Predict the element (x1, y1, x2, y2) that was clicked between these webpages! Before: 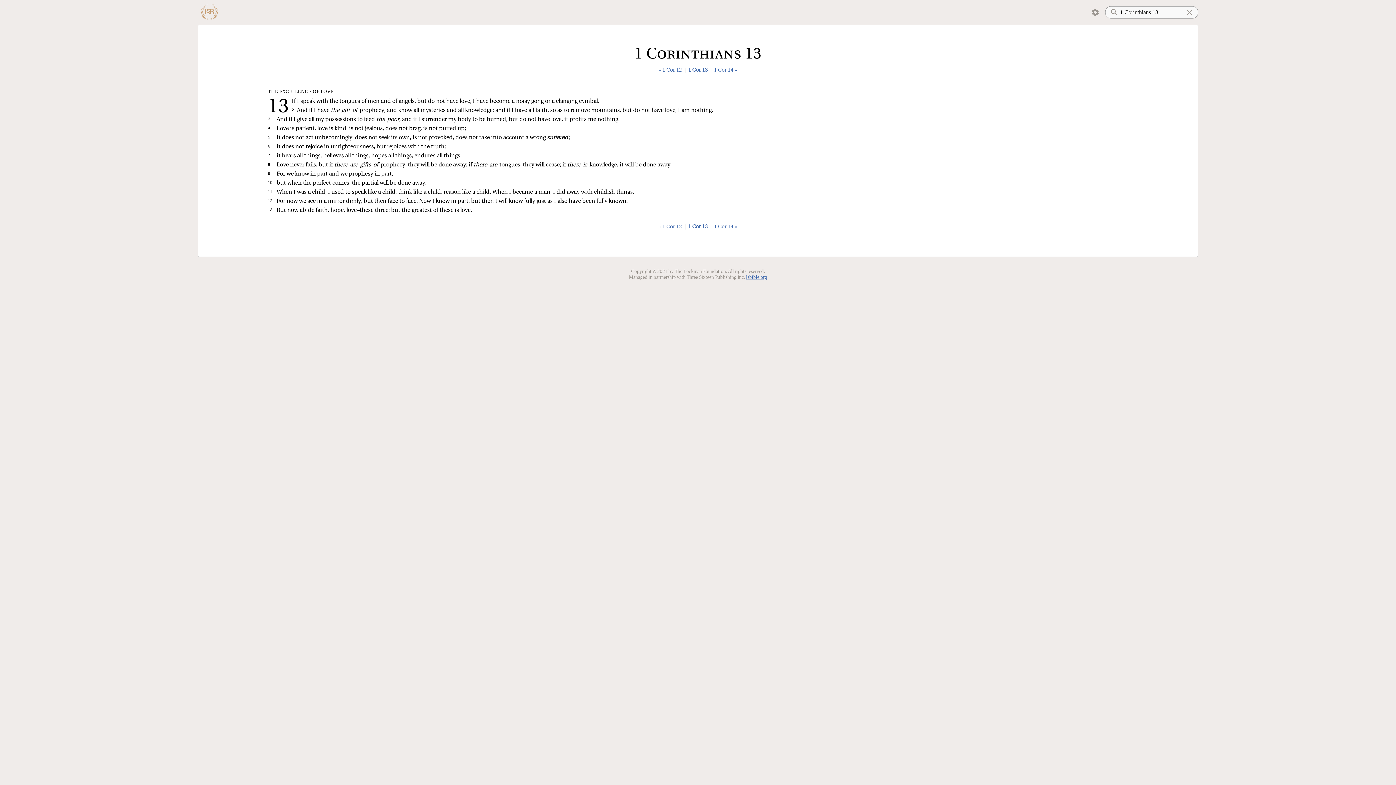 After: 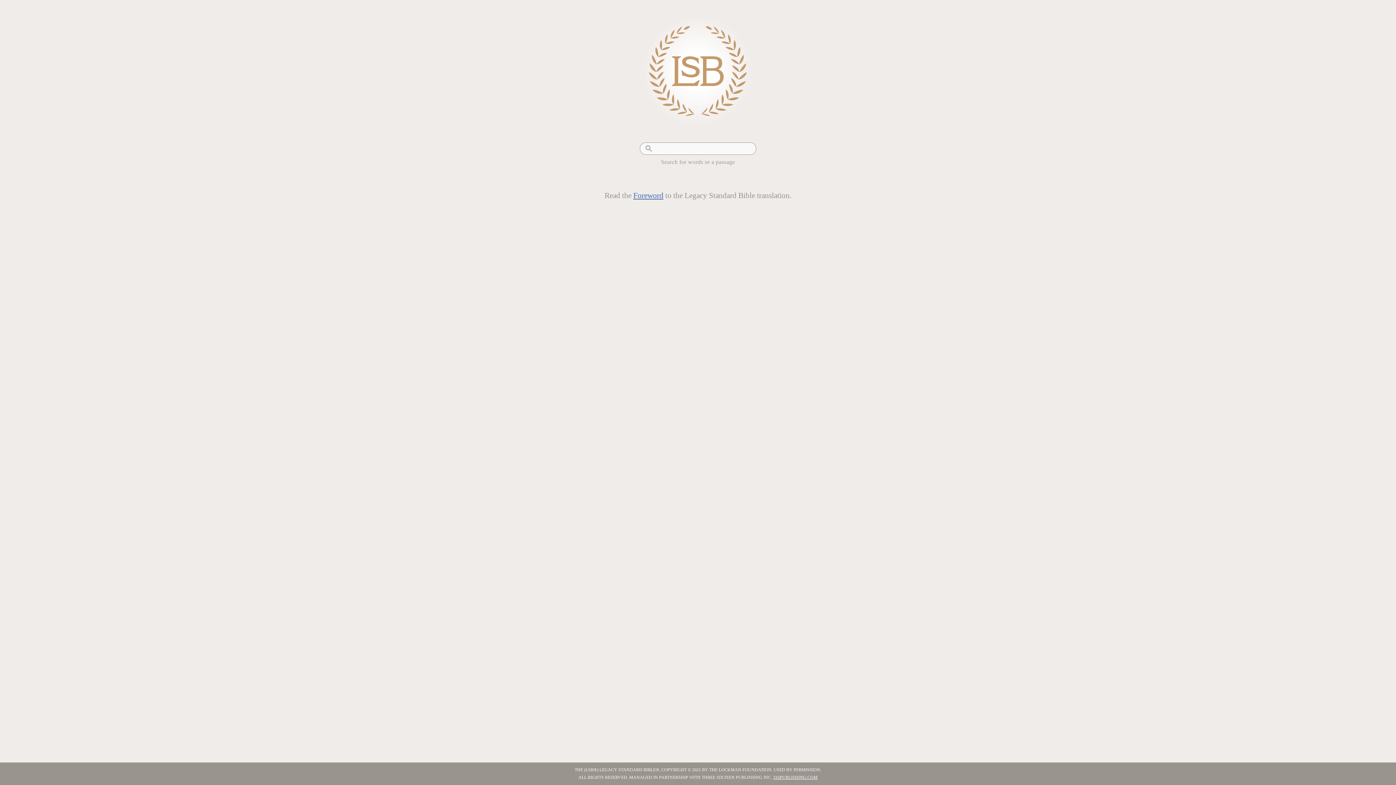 Action: bbox: (200, 2, 218, 20)